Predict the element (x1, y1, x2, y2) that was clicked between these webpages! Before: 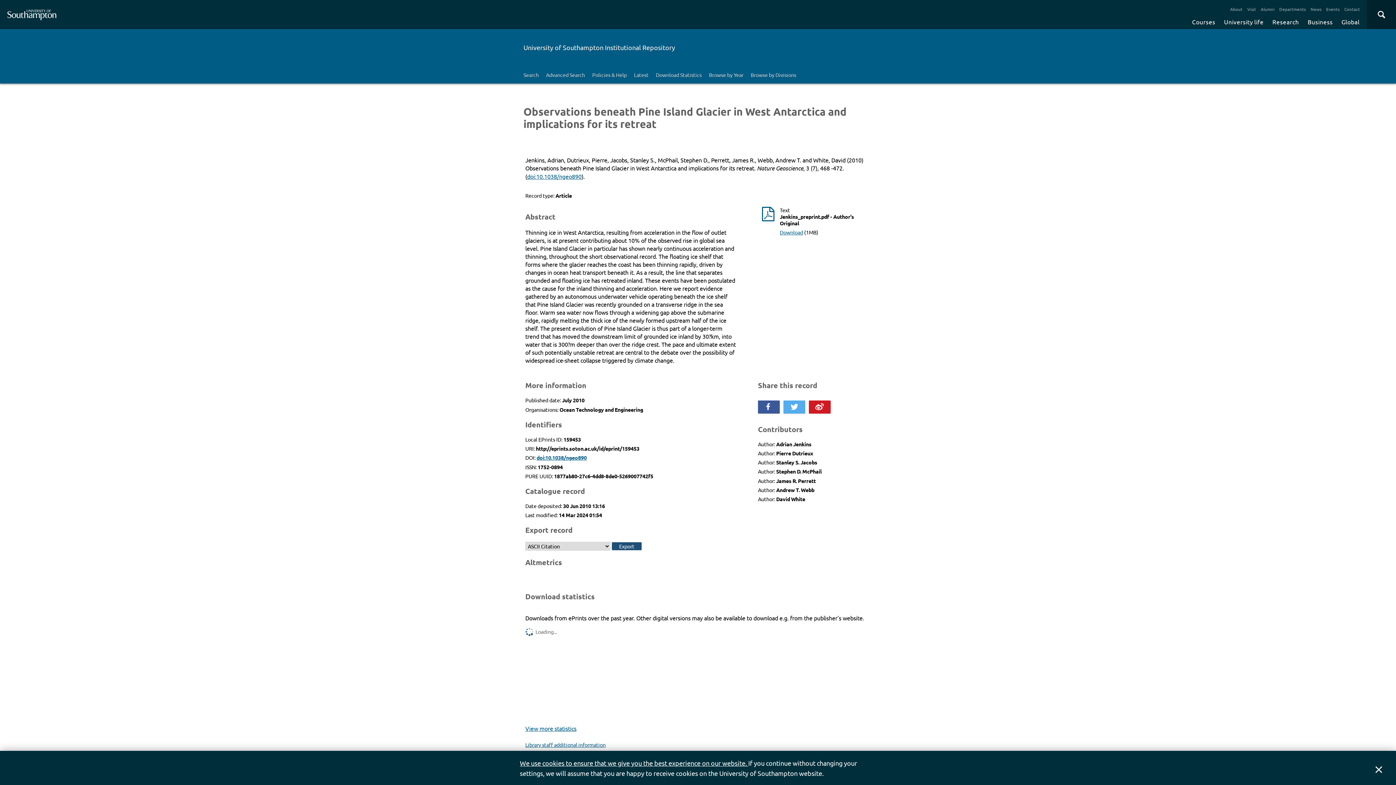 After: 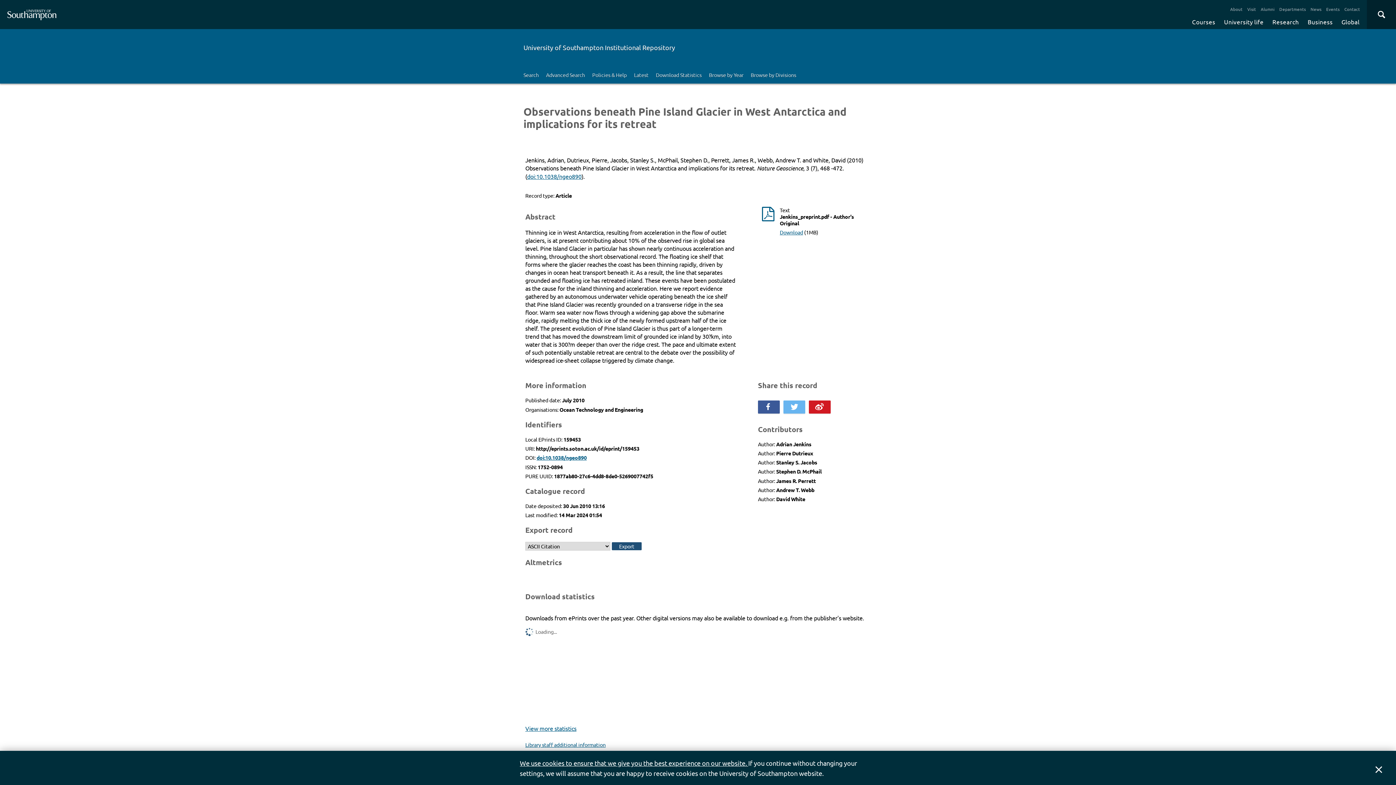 Action: label: Share this on Twitter bbox: (783, 400, 805, 413)